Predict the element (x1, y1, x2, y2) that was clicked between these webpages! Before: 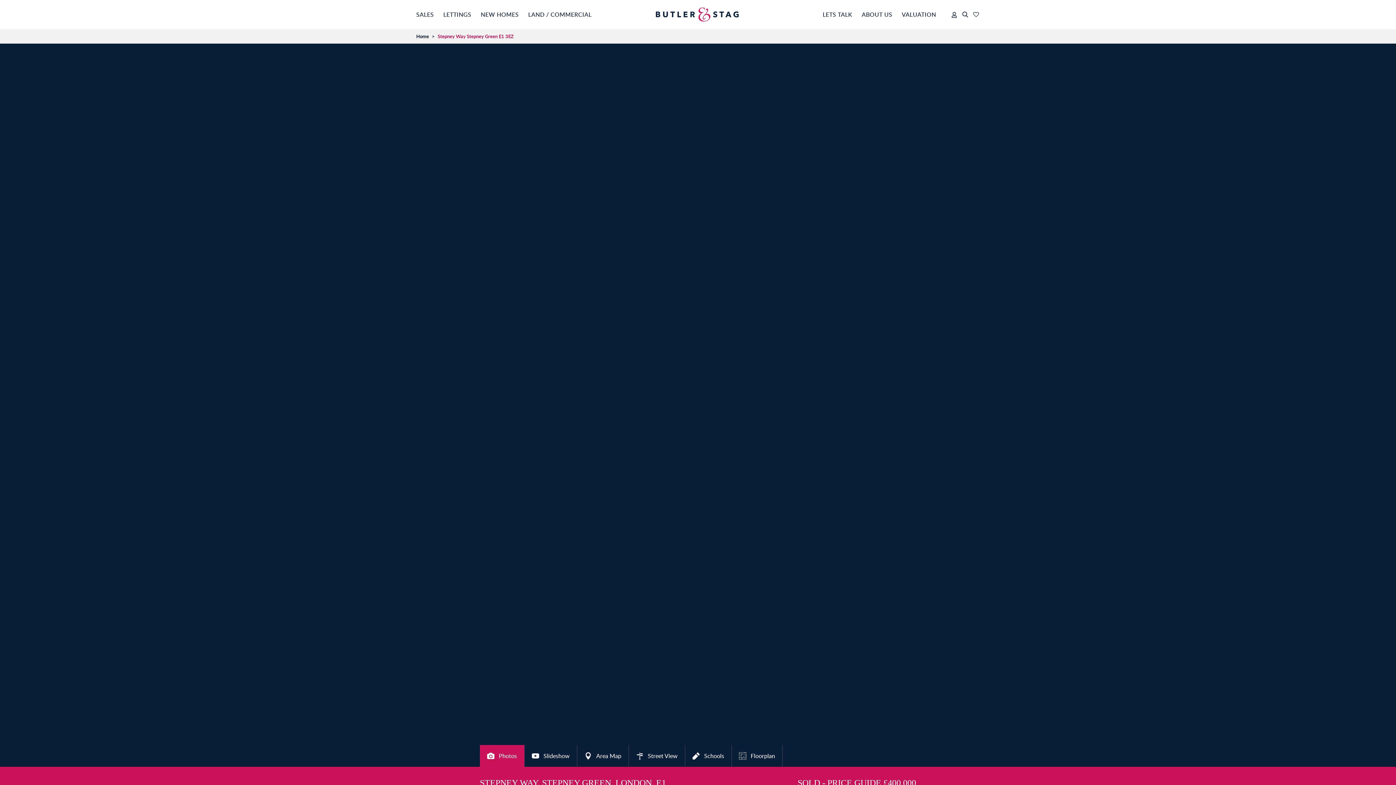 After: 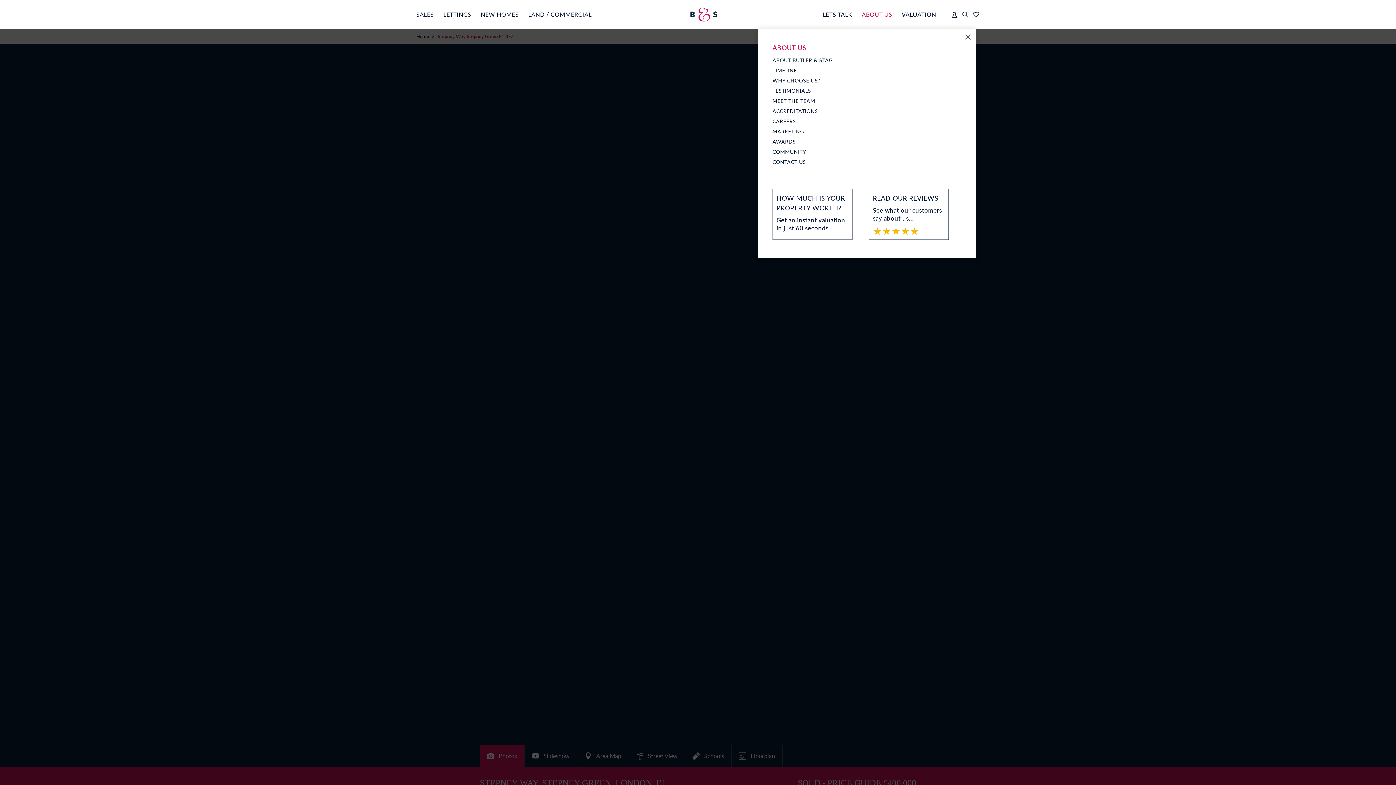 Action: bbox: (862, 0, 892, 29) label: ABOUT US